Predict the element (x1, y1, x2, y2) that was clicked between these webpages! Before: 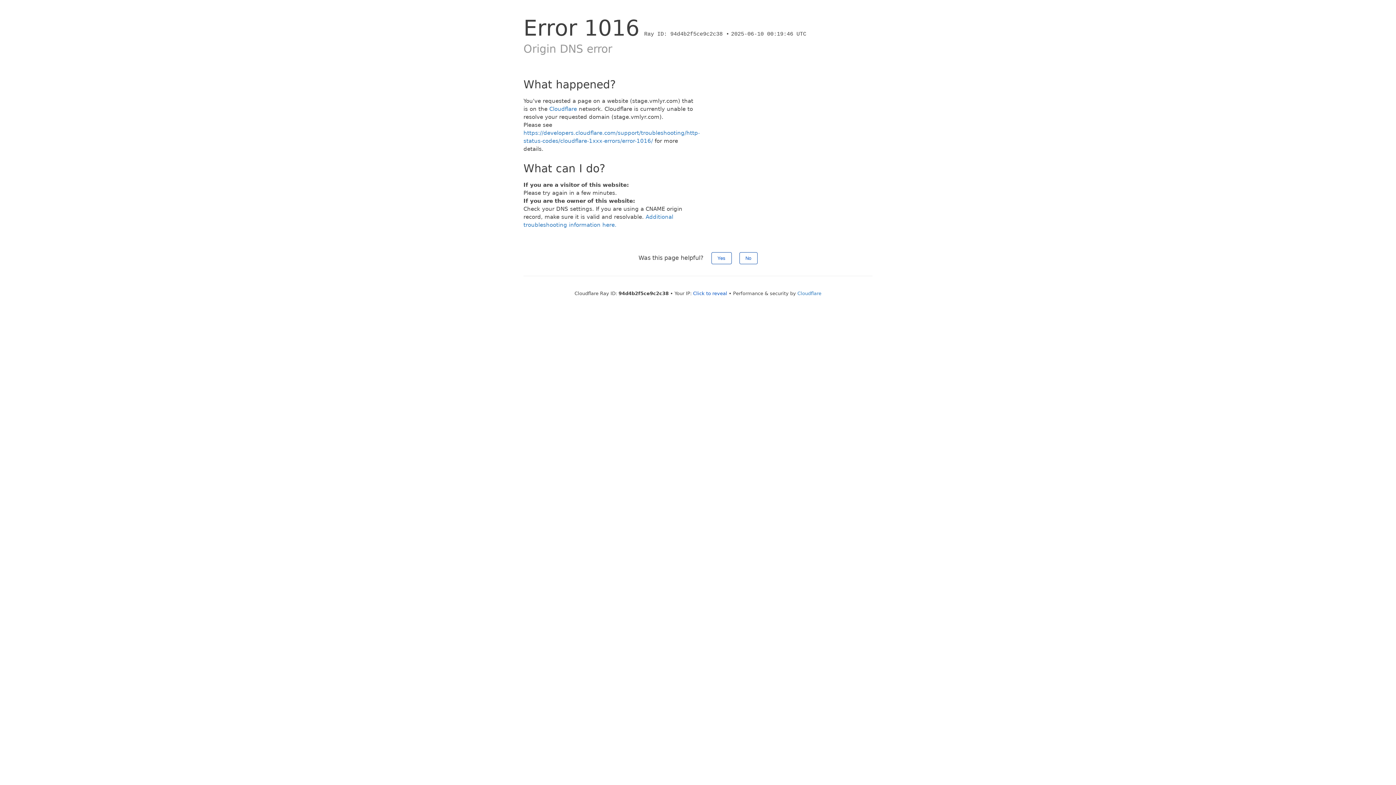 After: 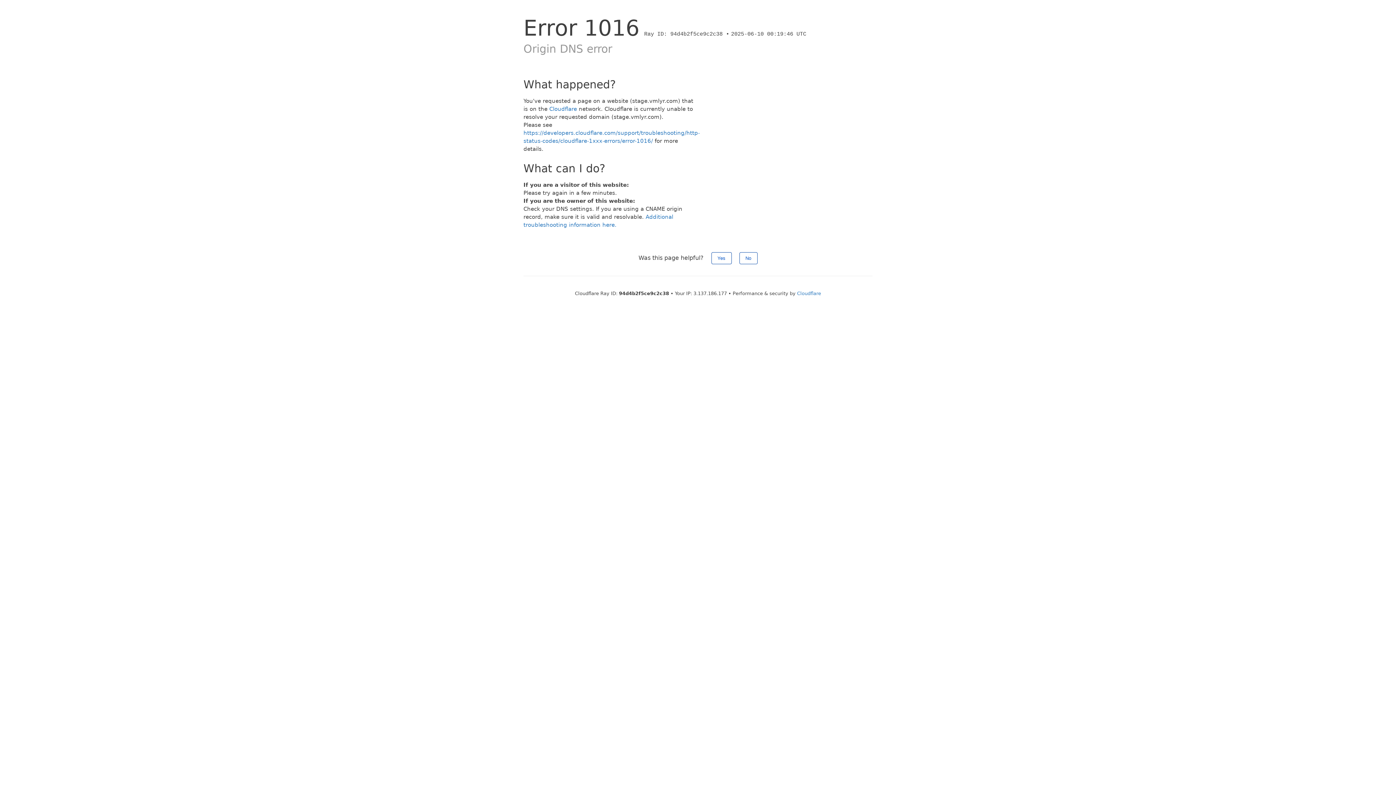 Action: bbox: (693, 290, 727, 296) label: Click to reveal